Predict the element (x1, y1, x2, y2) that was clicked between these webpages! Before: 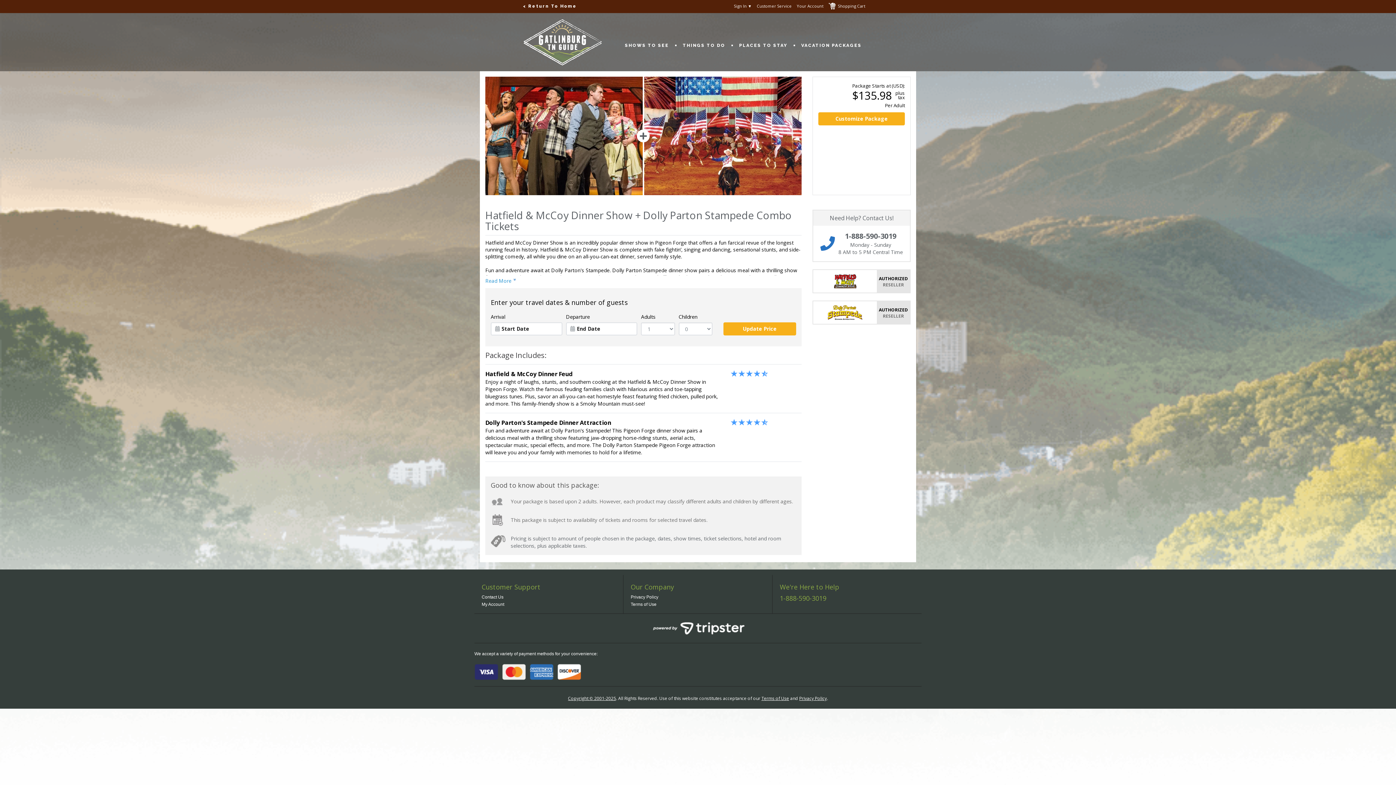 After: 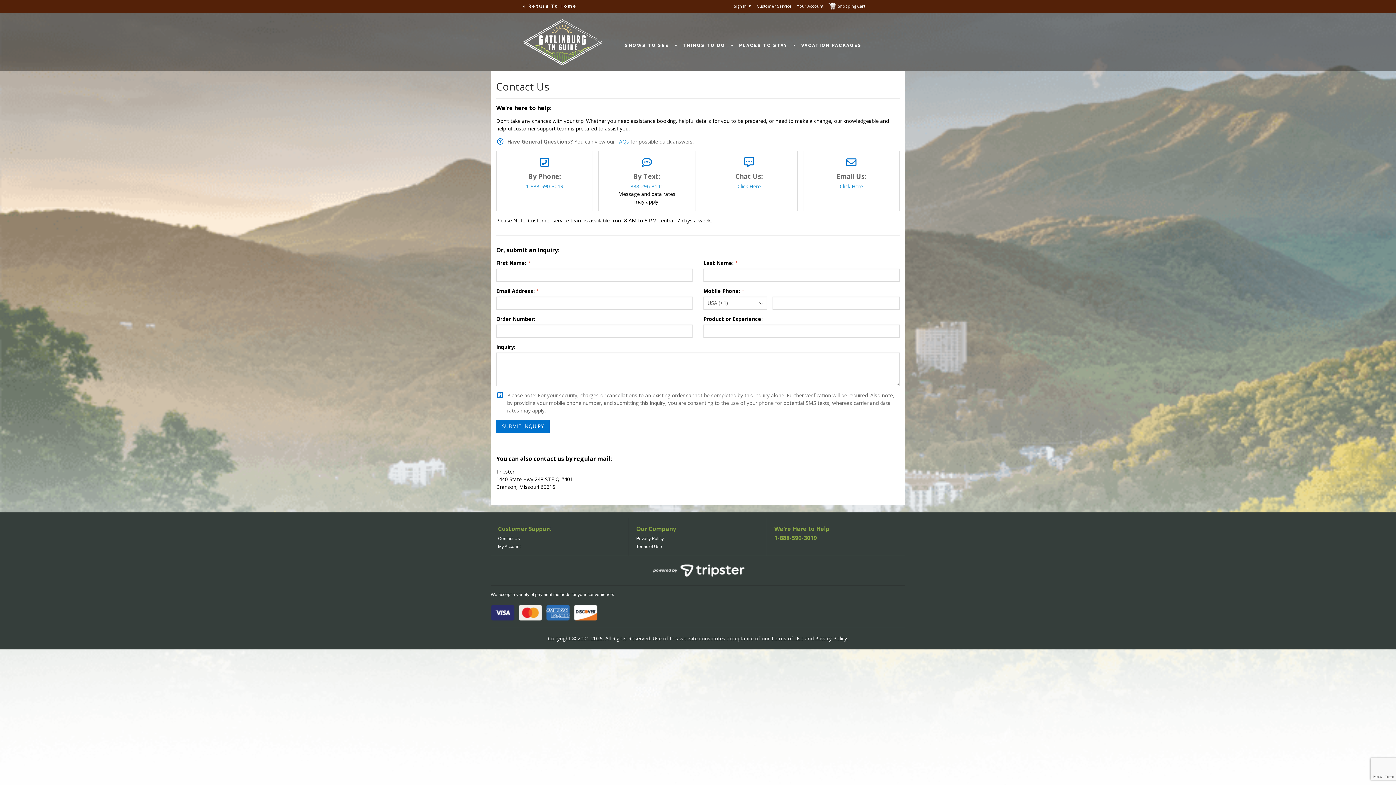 Action: label: Contact Us bbox: (481, 594, 503, 600)